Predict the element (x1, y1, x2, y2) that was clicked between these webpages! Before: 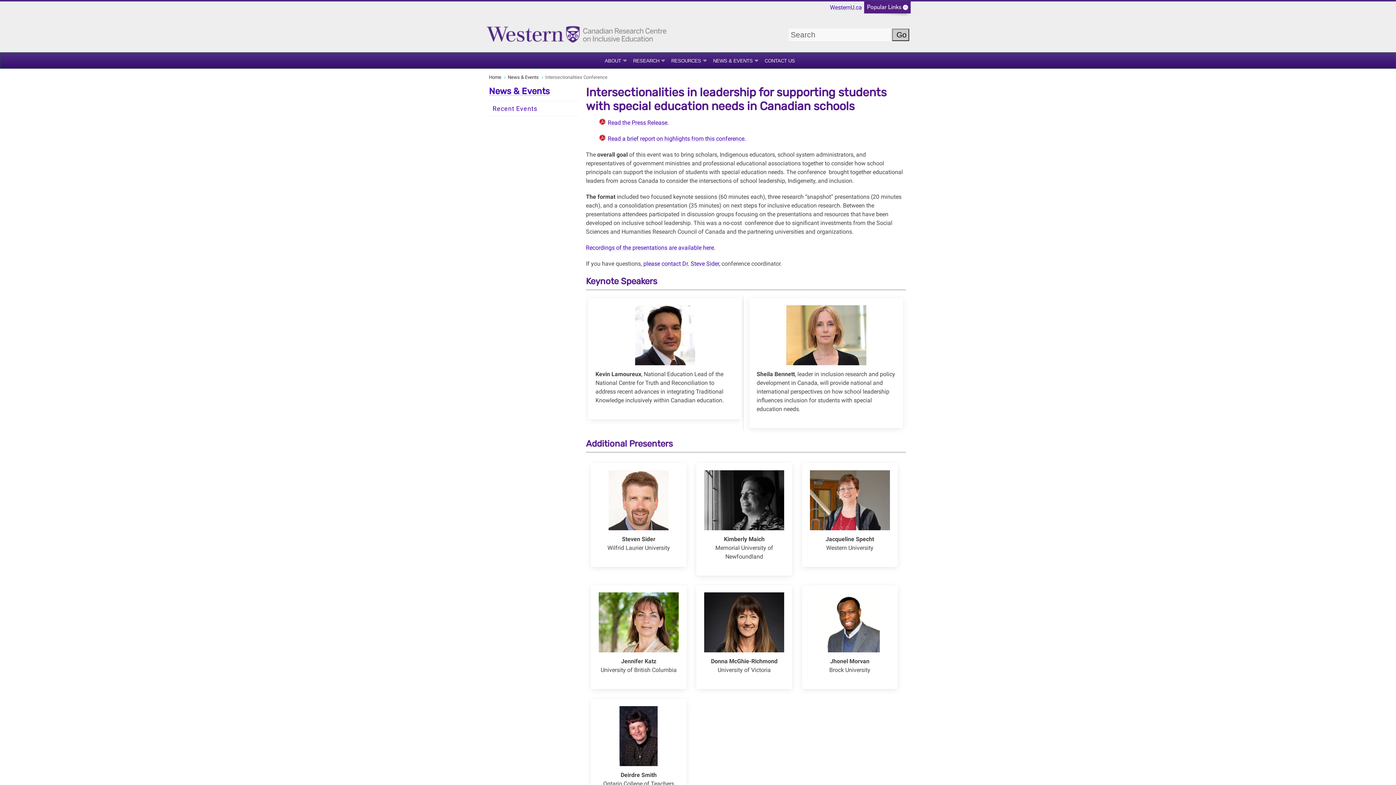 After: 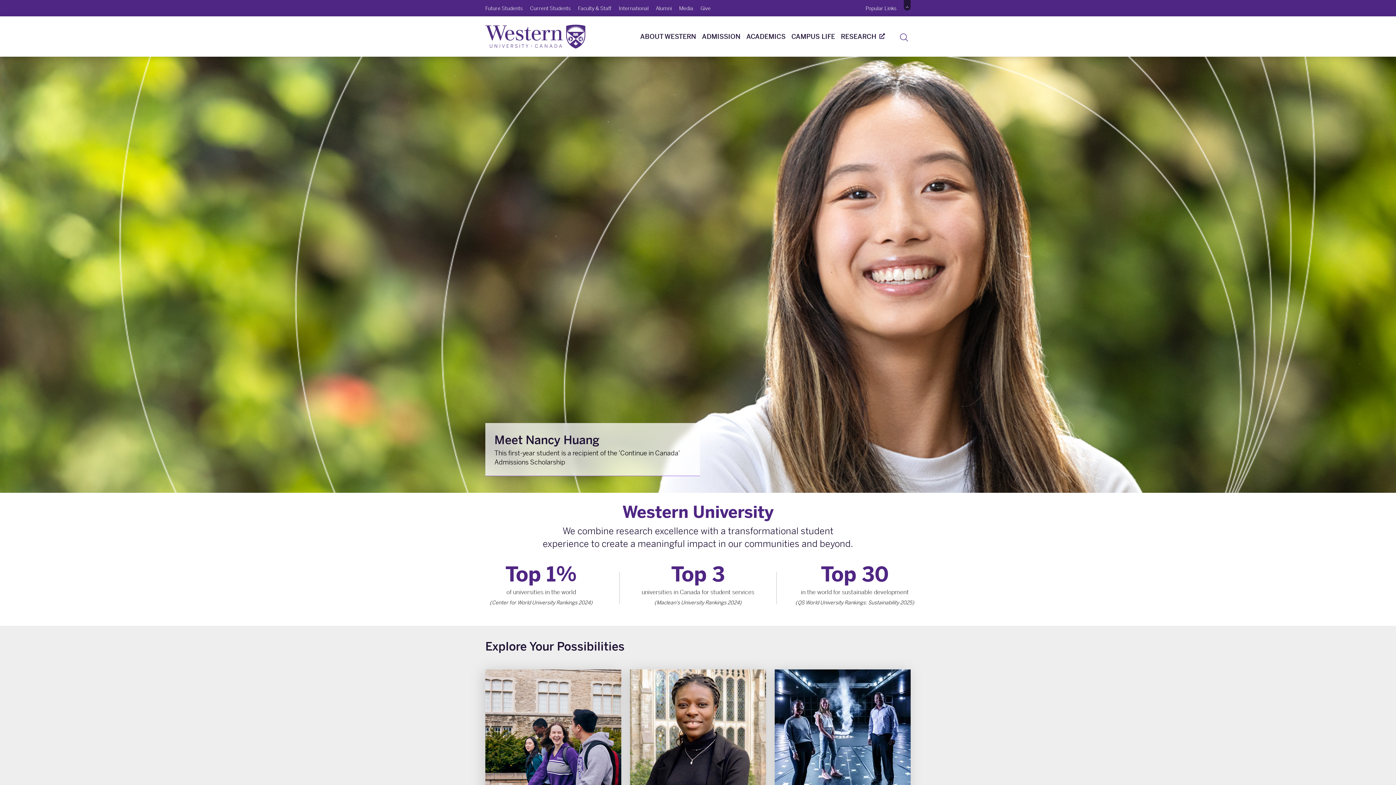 Action: label: WesternU.ca bbox: (828, 0, 864, 14)